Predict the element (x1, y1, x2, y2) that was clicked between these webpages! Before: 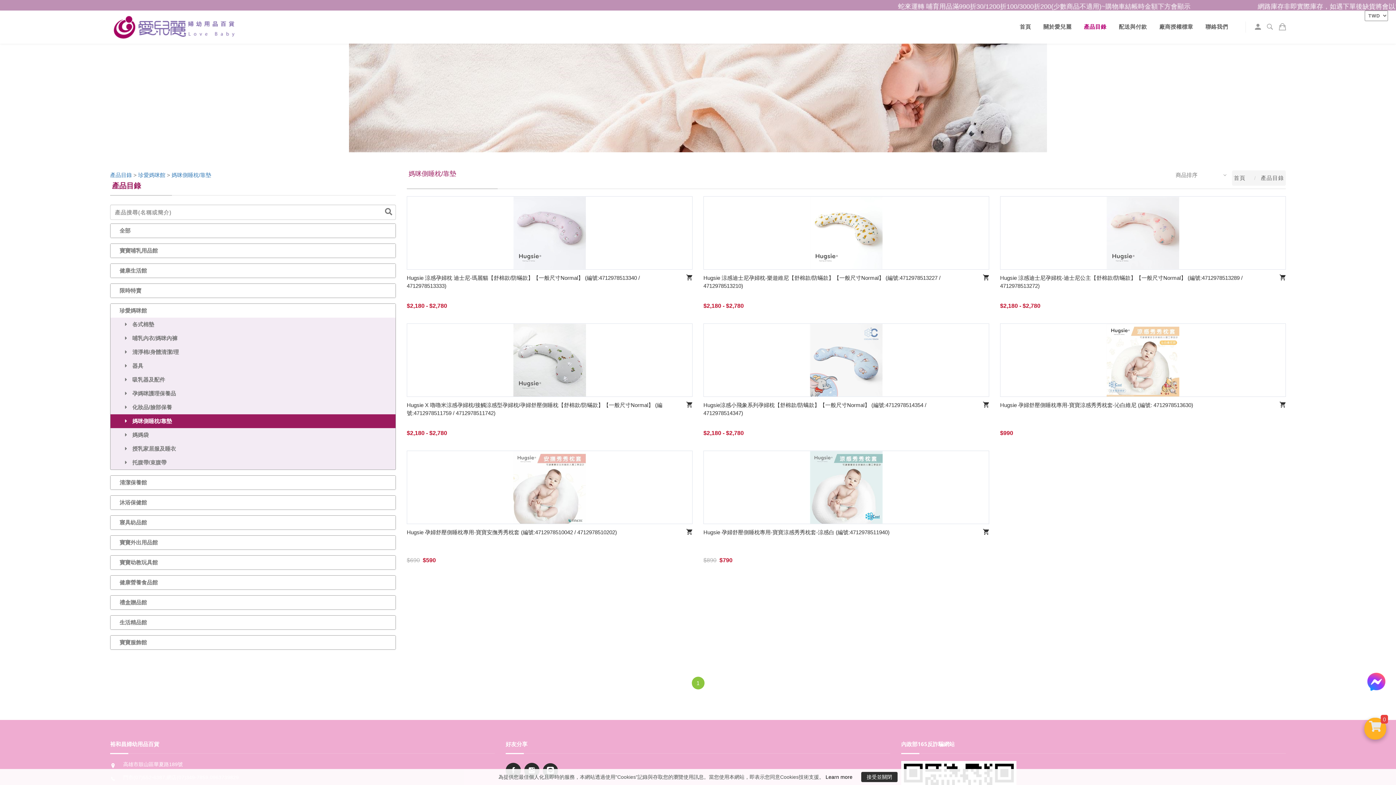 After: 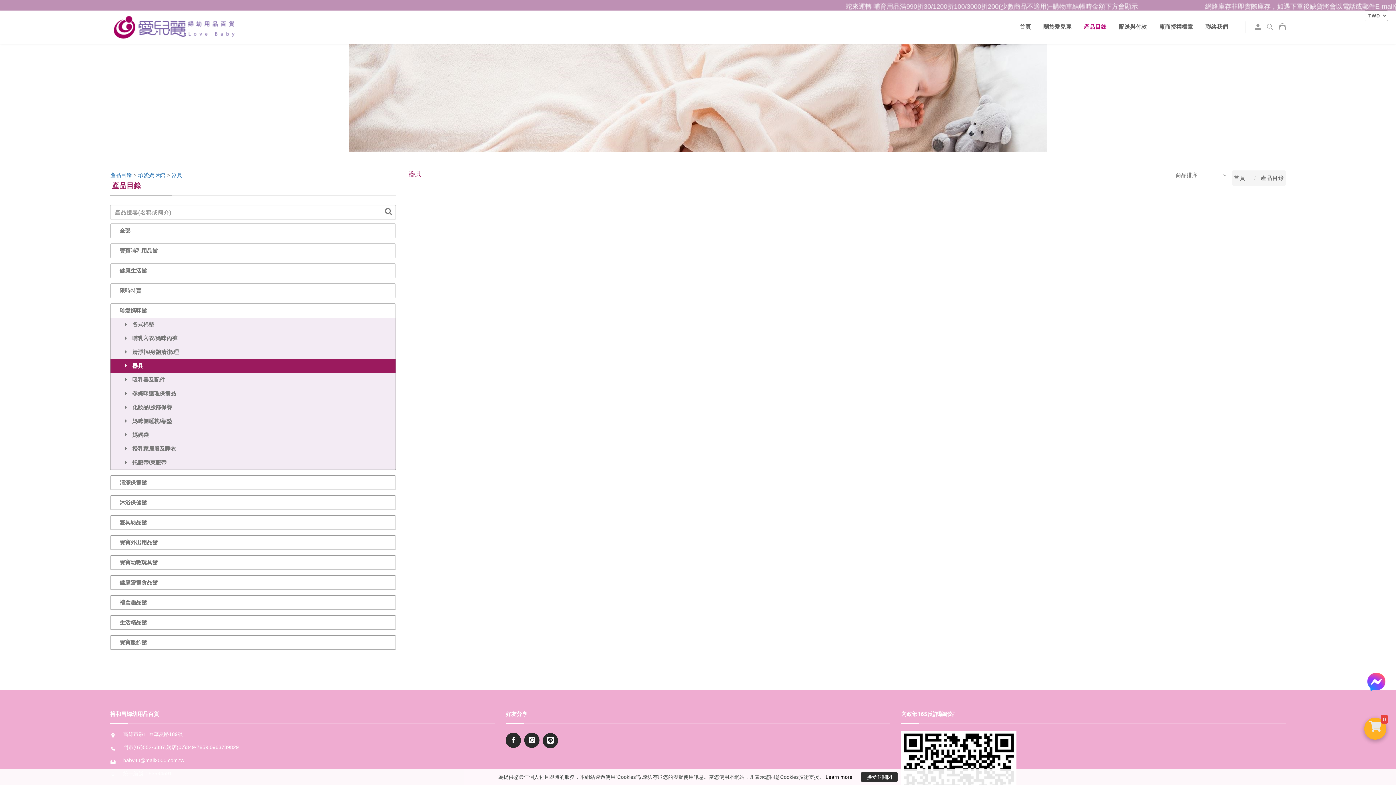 Action: label: 　 器具 bbox: (110, 359, 146, 373)